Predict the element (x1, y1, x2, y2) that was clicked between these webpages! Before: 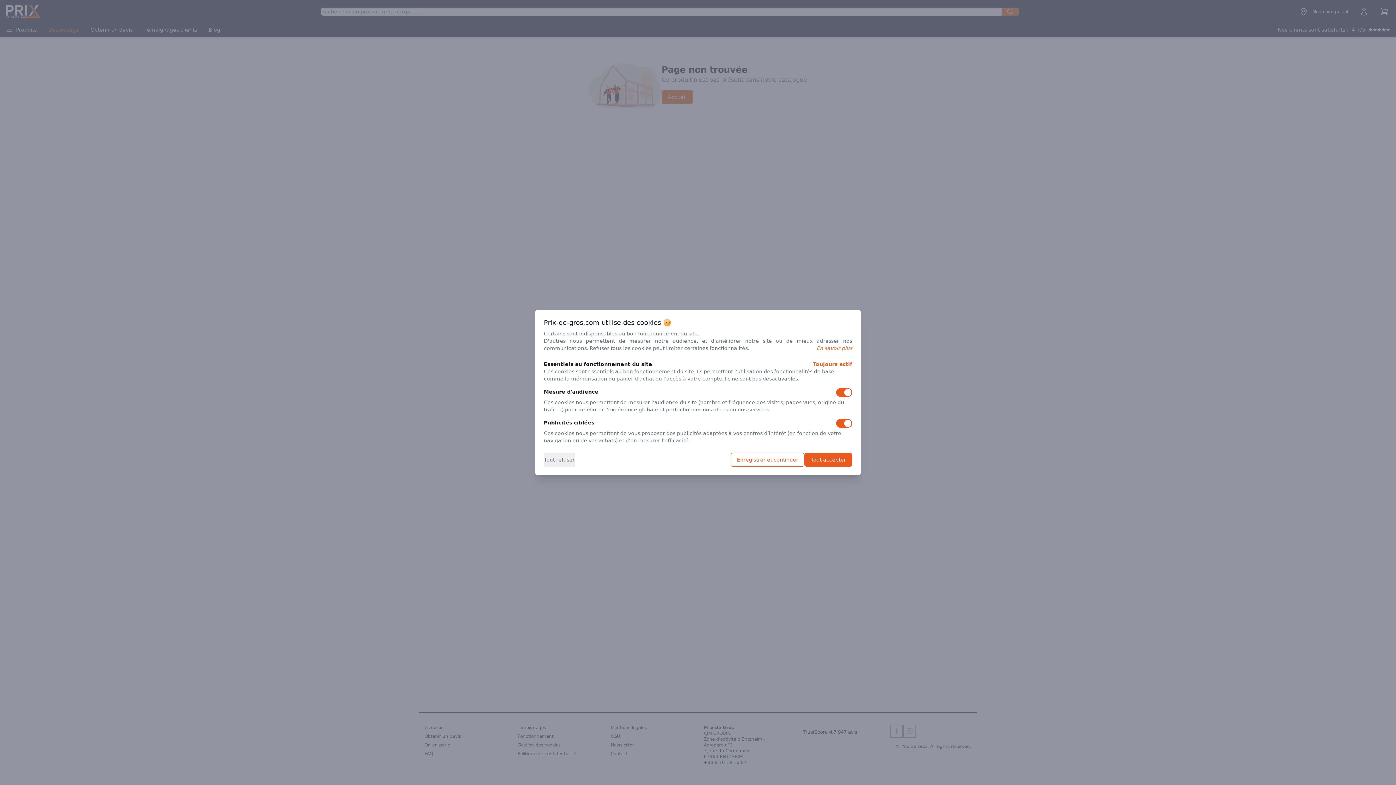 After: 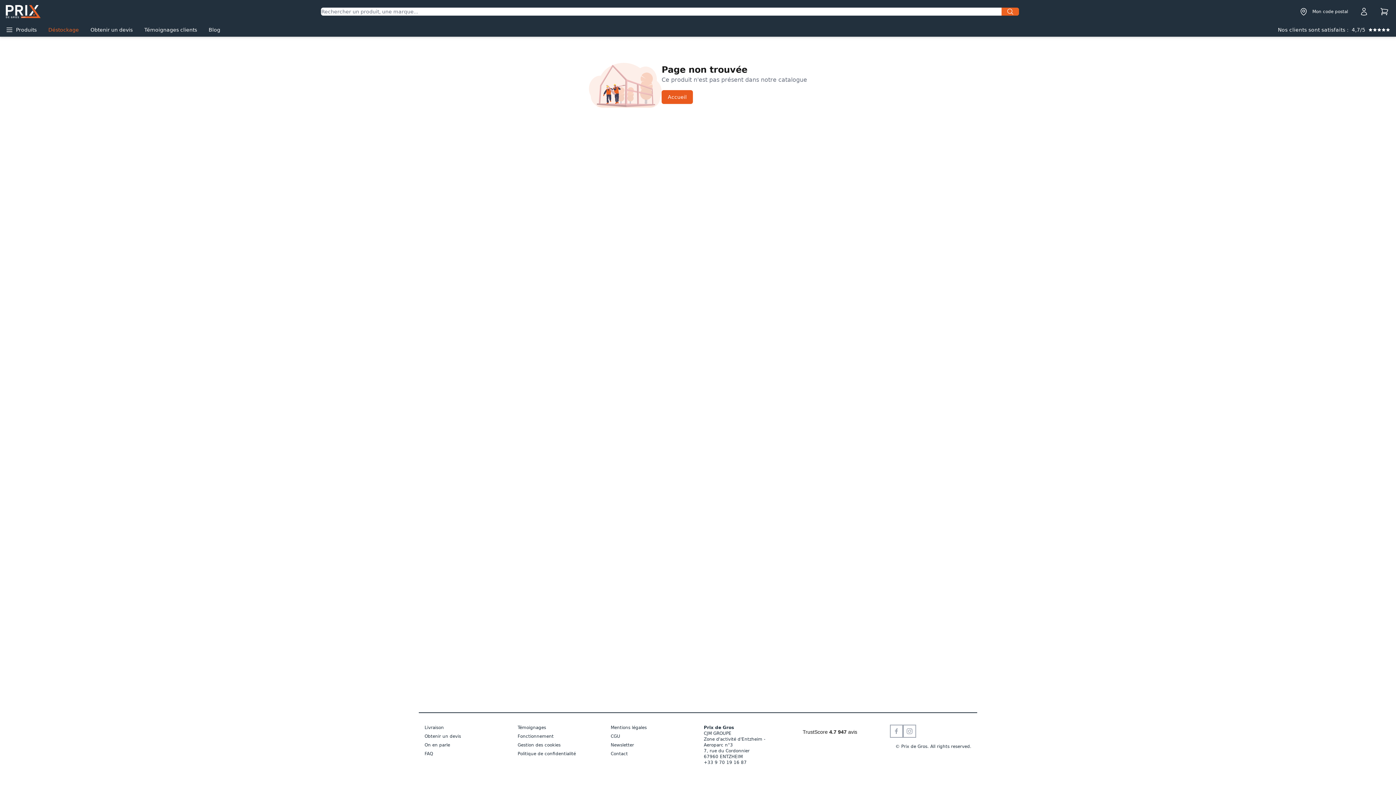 Action: bbox: (804, 453, 852, 466) label: Tout accepter